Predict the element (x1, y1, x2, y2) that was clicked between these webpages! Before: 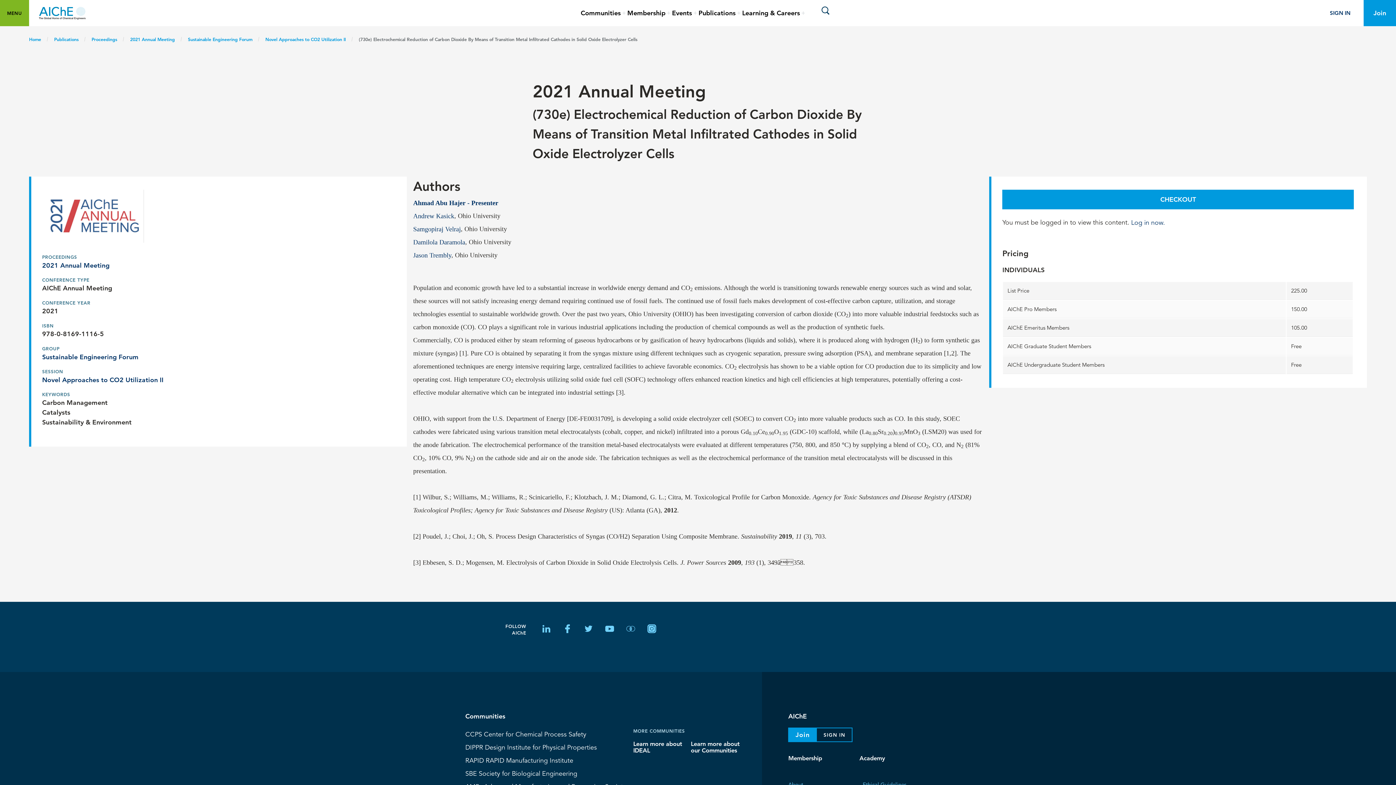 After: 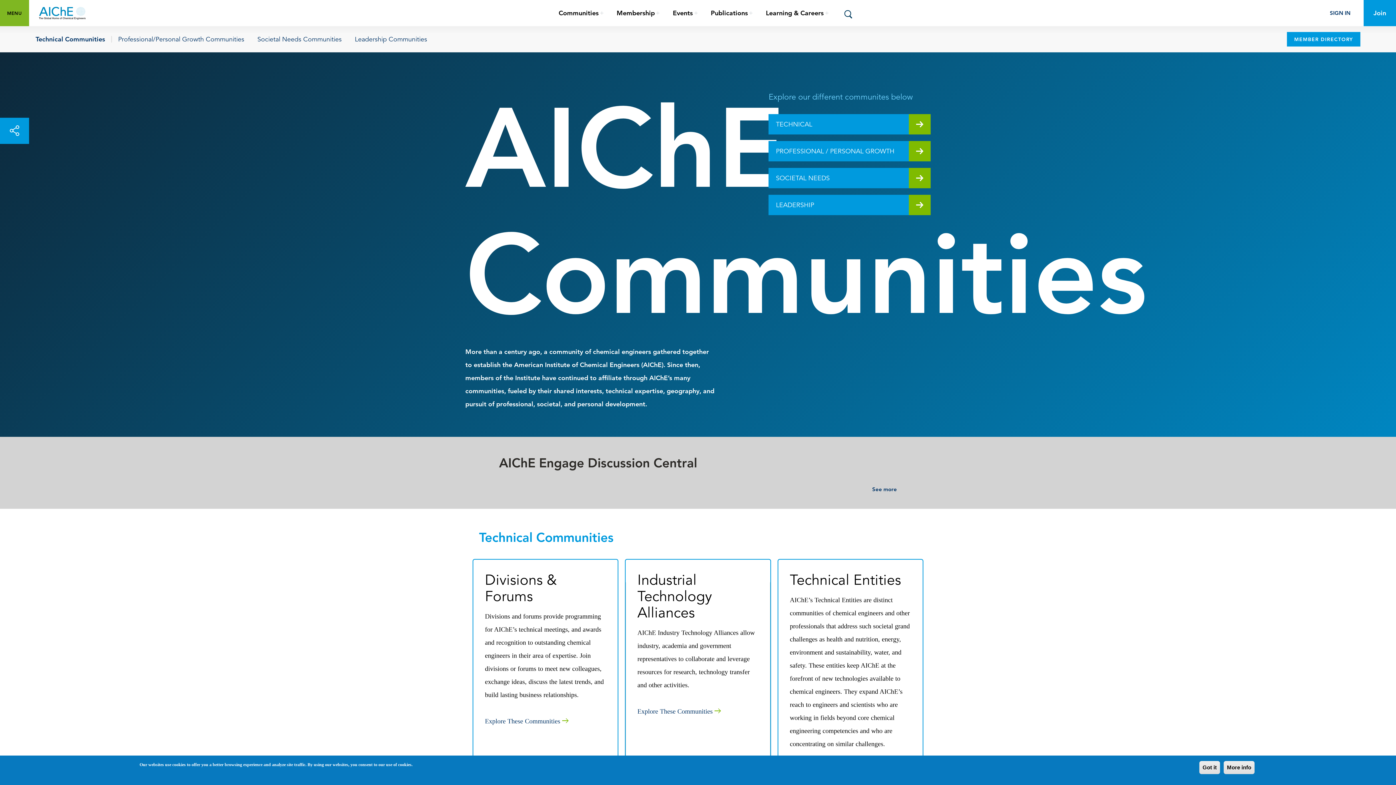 Action: bbox: (580, 0, 627, 26) label: Communities